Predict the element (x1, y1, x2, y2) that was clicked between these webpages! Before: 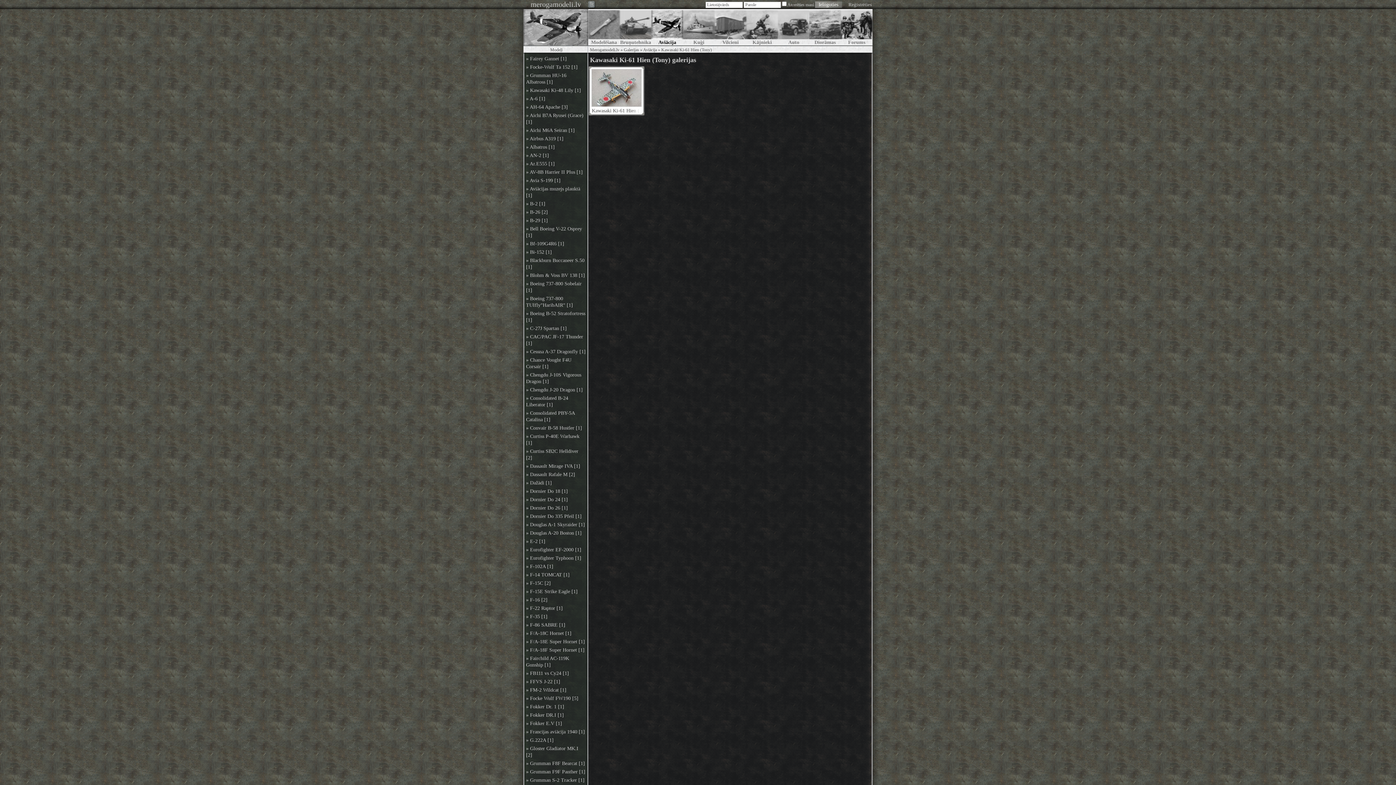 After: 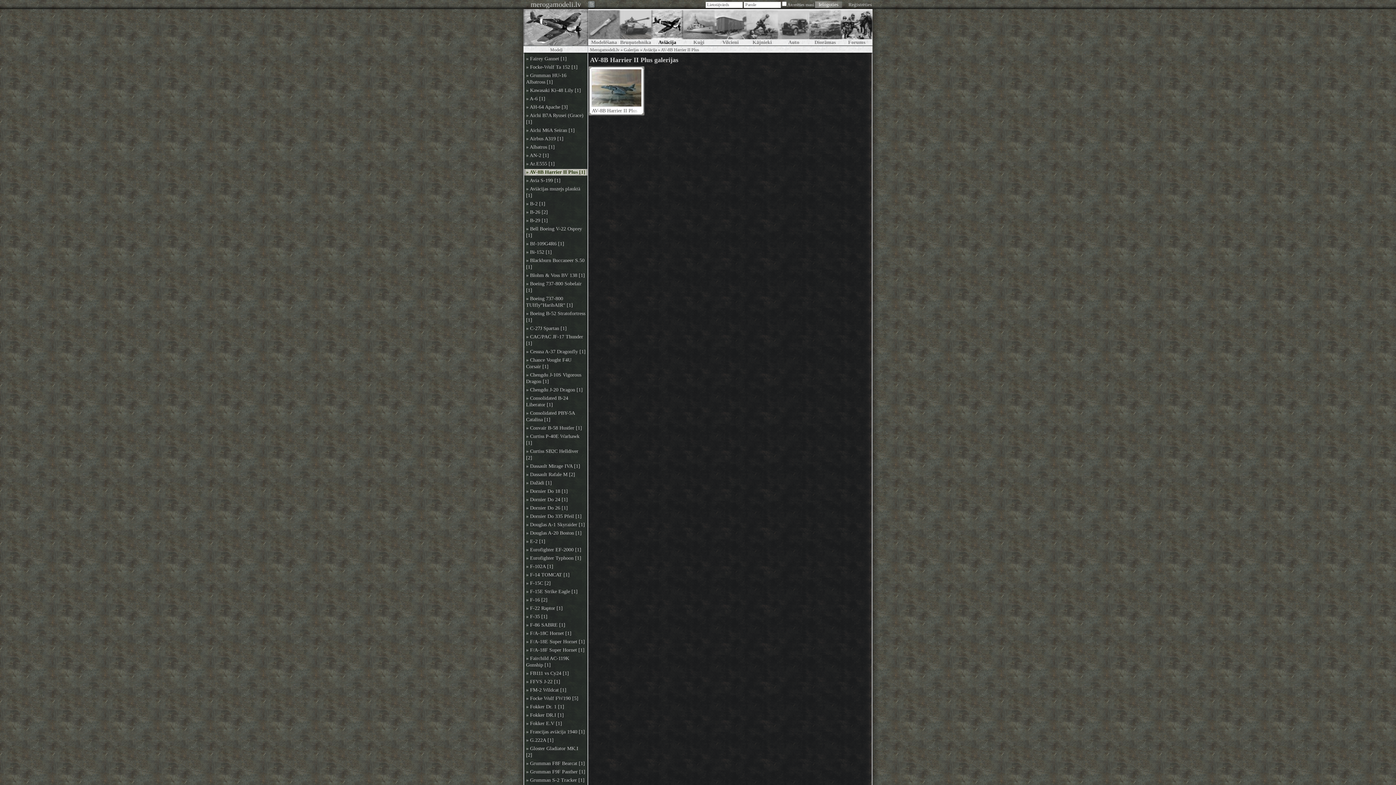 Action: bbox: (526, 169, 585, 175) label: » AV-8B Harrier II Plus [1]